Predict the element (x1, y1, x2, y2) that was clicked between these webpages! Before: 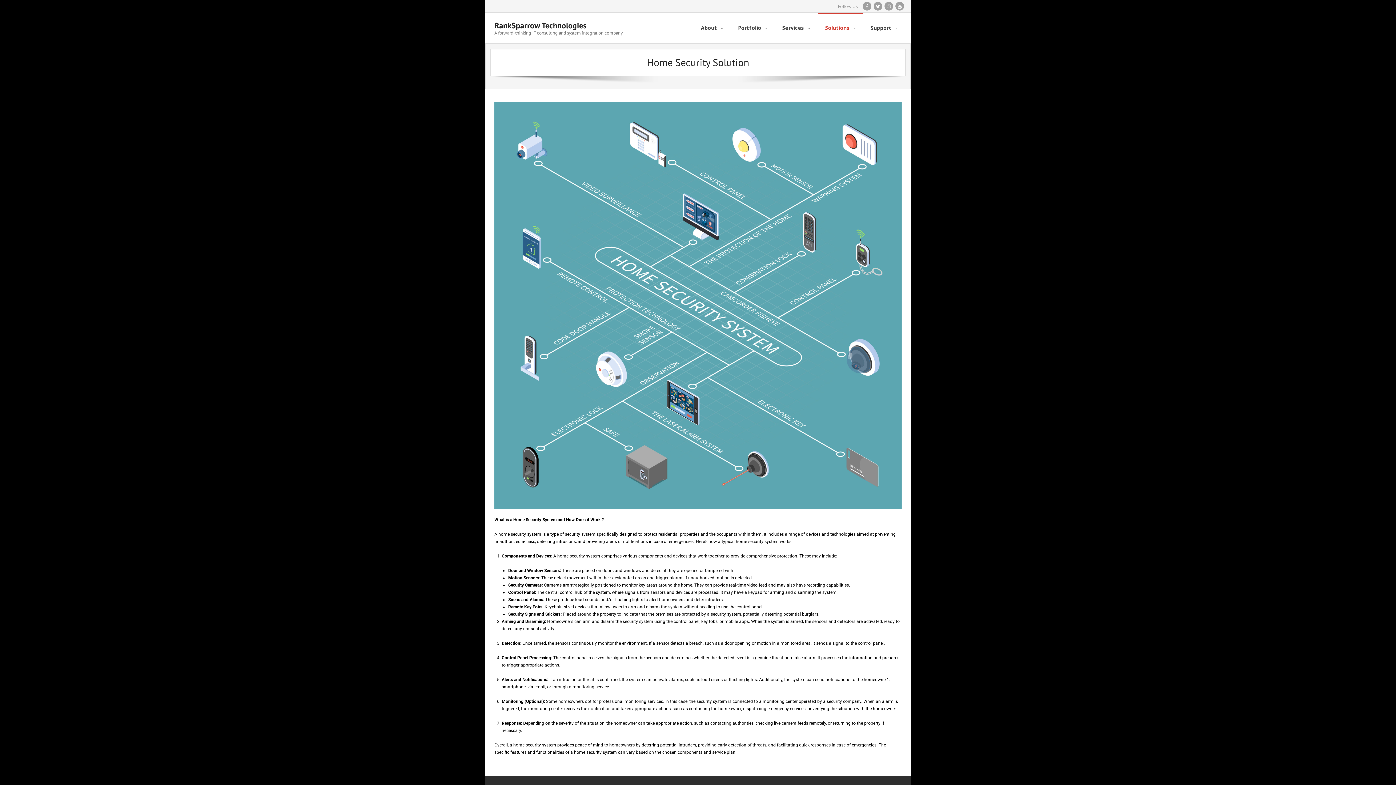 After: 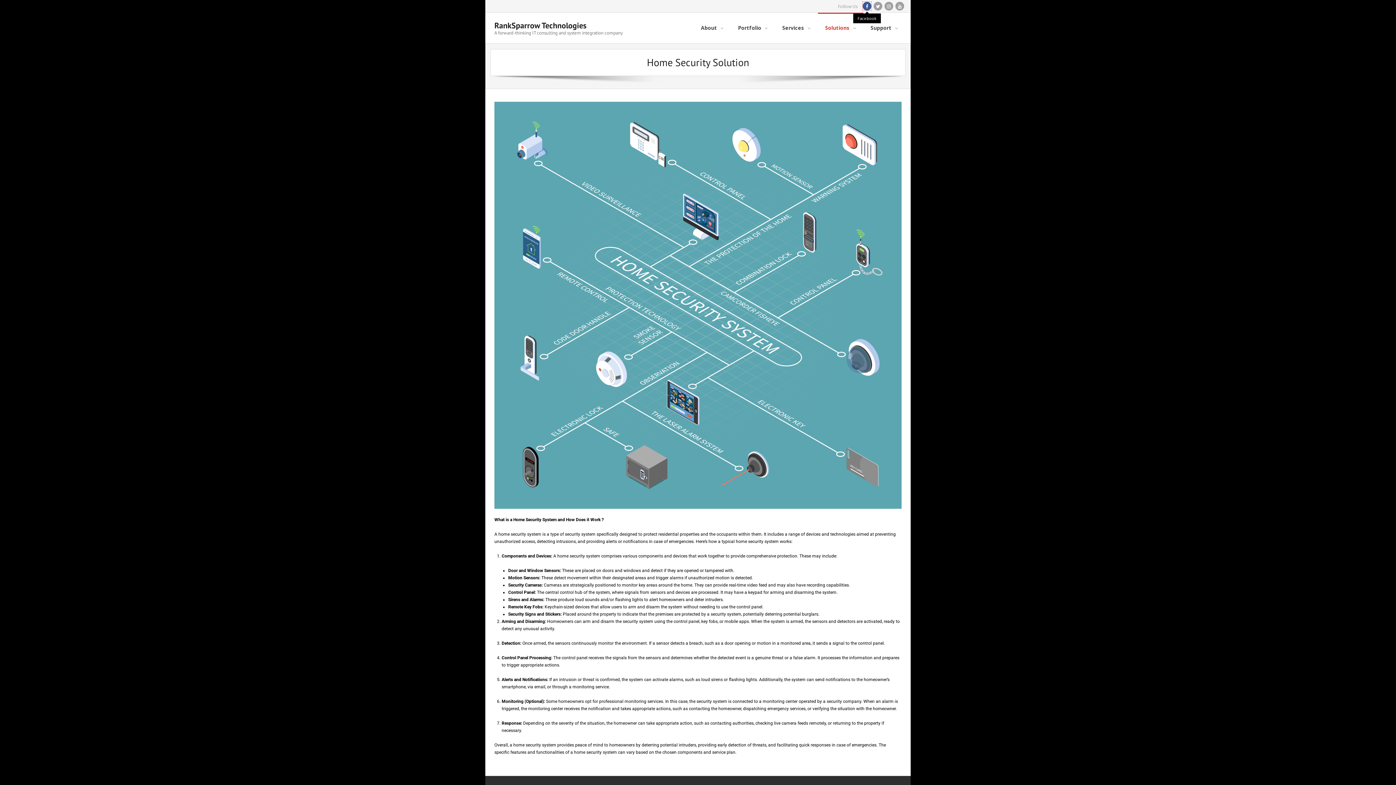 Action: bbox: (862, 1, 871, 10)